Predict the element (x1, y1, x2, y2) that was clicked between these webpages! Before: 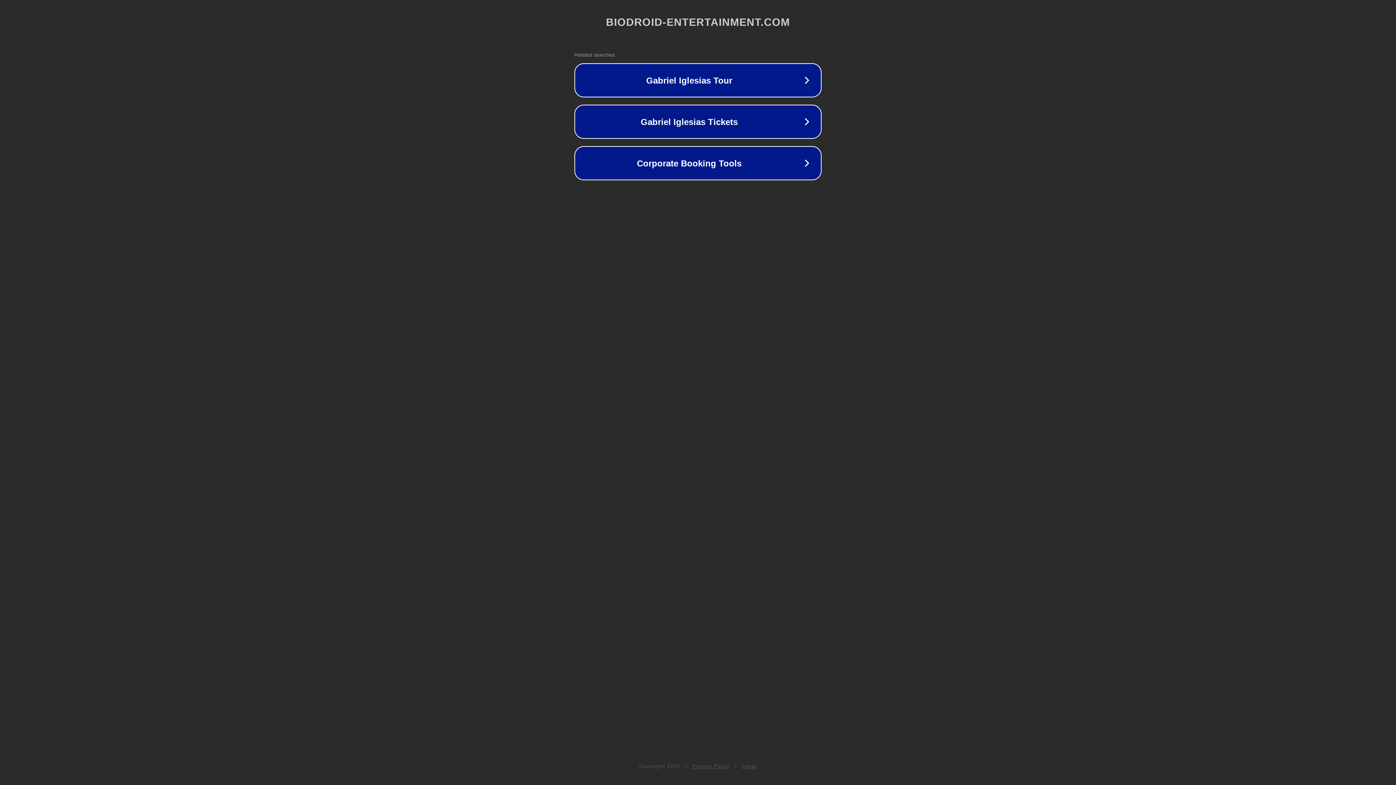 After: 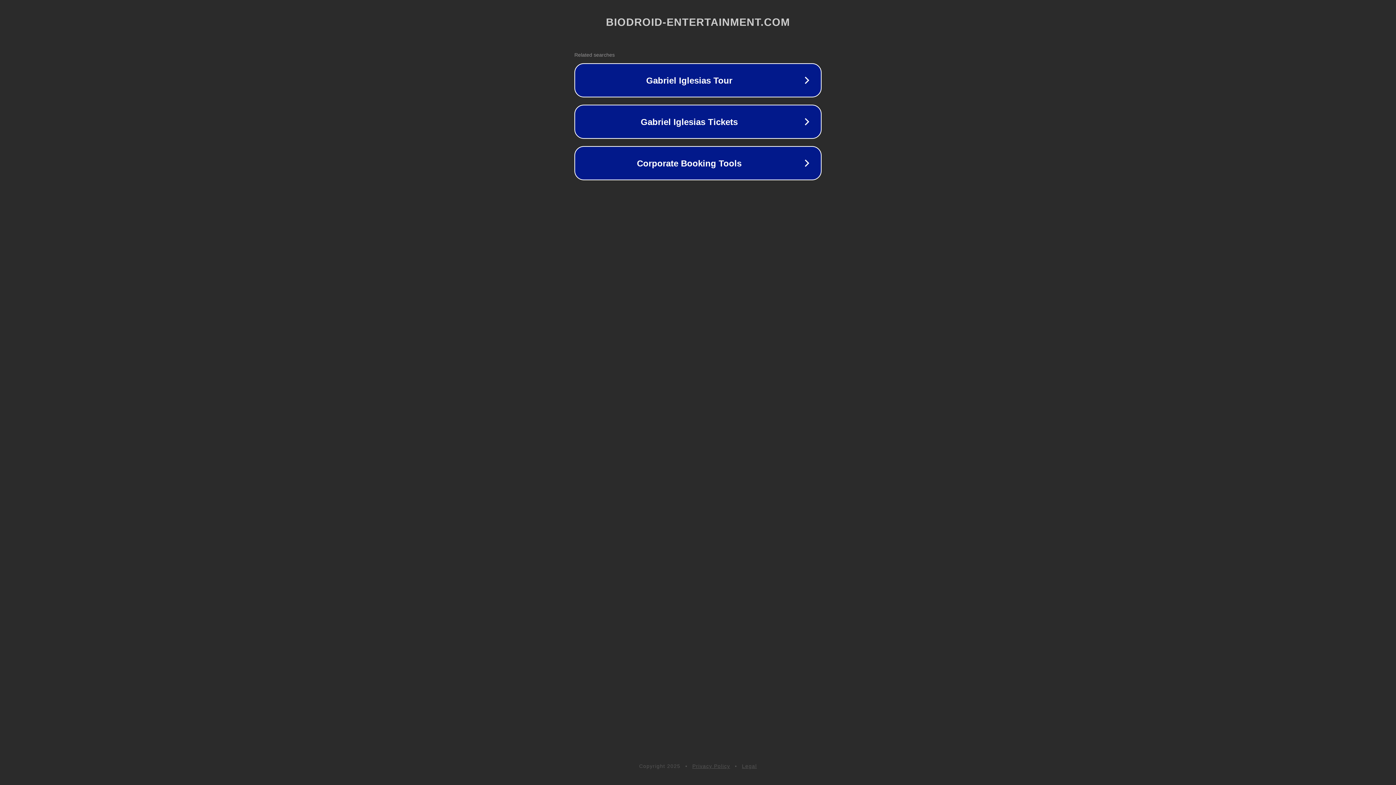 Action: label: Legal bbox: (742, 763, 757, 769)